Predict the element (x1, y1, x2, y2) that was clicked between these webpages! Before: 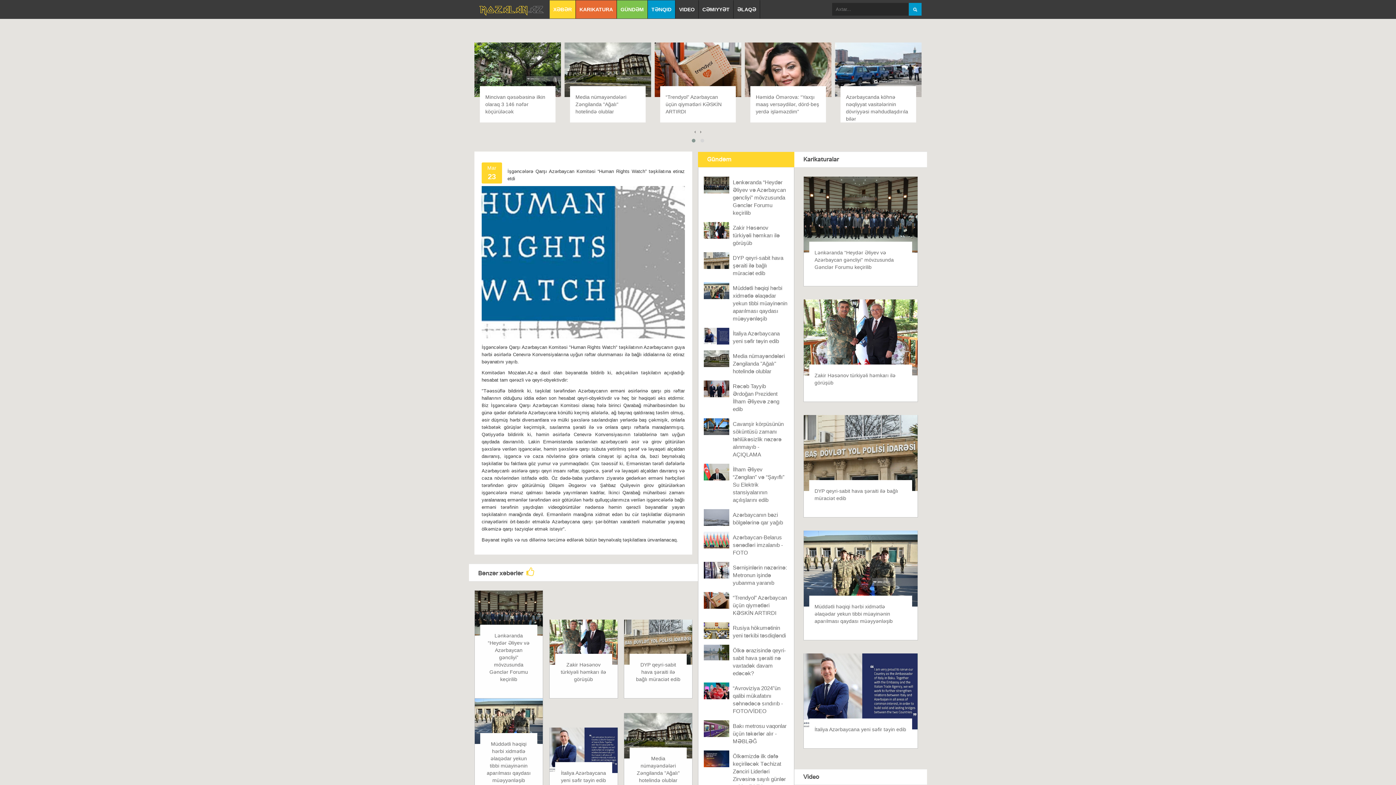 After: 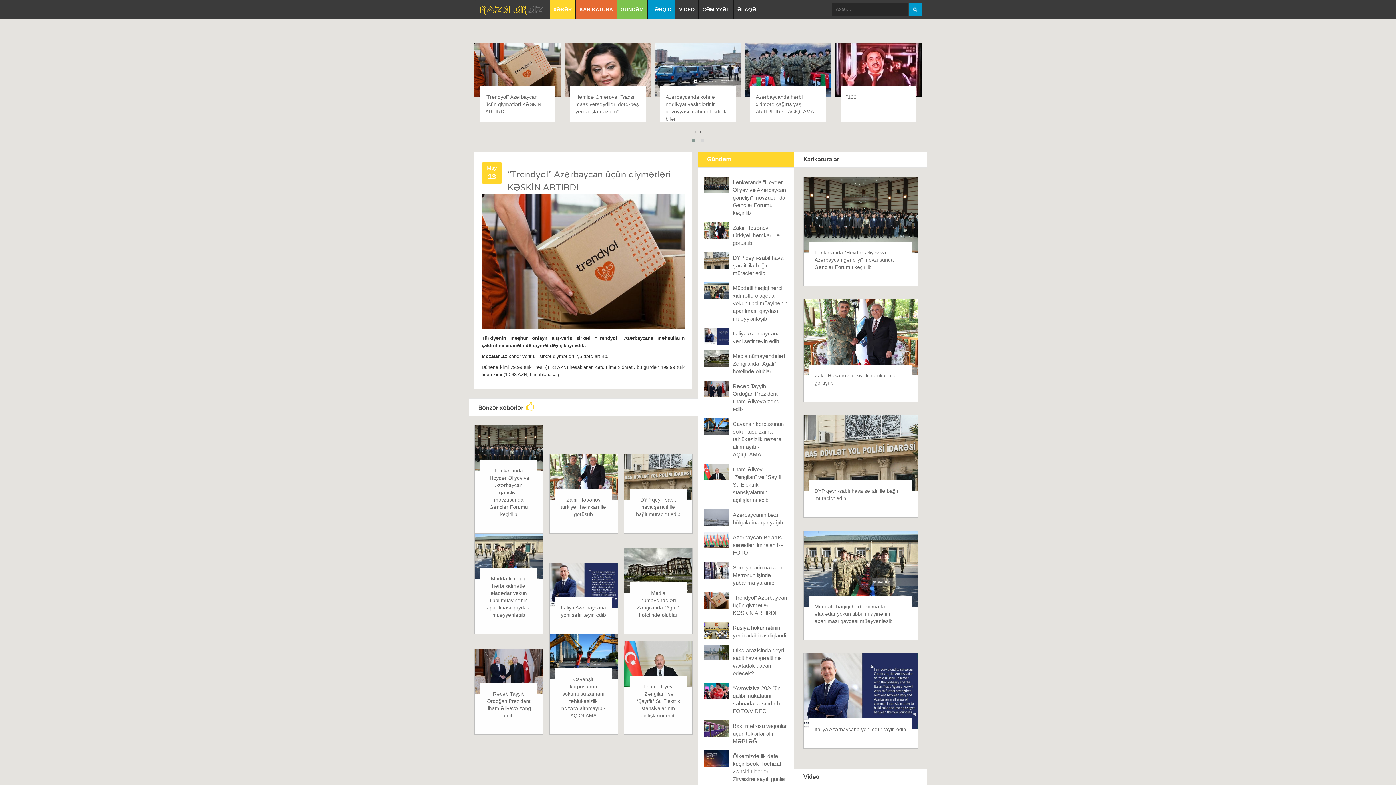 Action: bbox: (704, 592, 729, 609)